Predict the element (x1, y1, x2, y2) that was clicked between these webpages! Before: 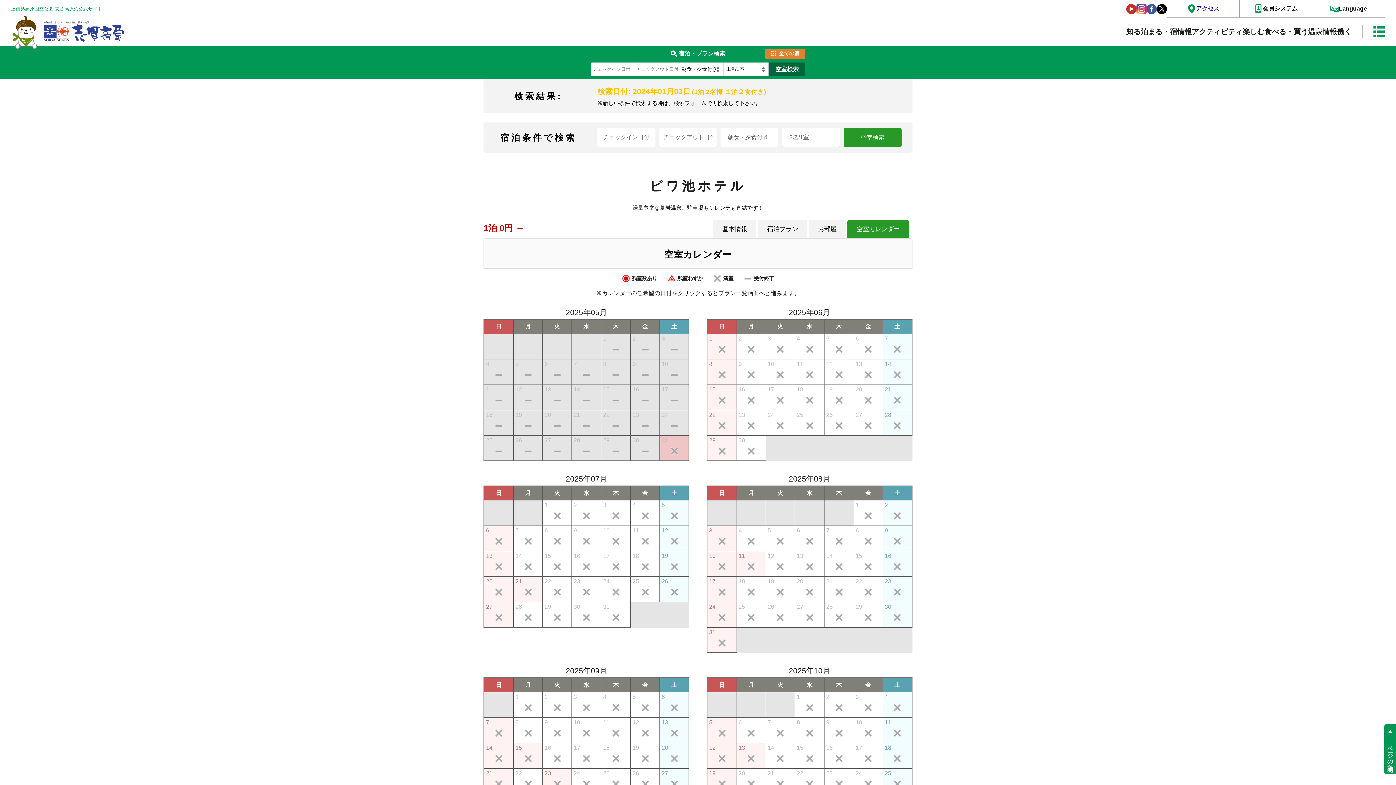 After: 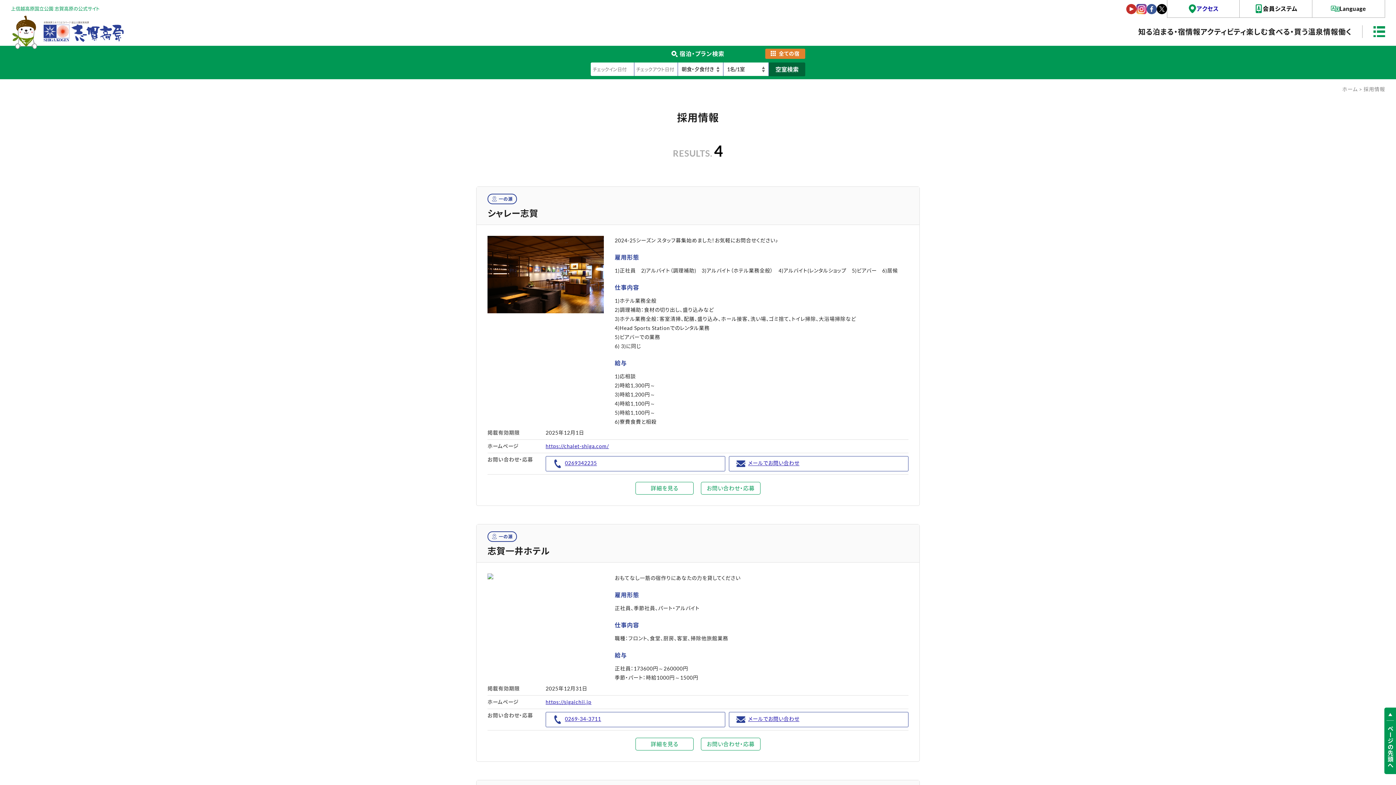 Action: bbox: (1337, 25, 1352, 38) label: 働く